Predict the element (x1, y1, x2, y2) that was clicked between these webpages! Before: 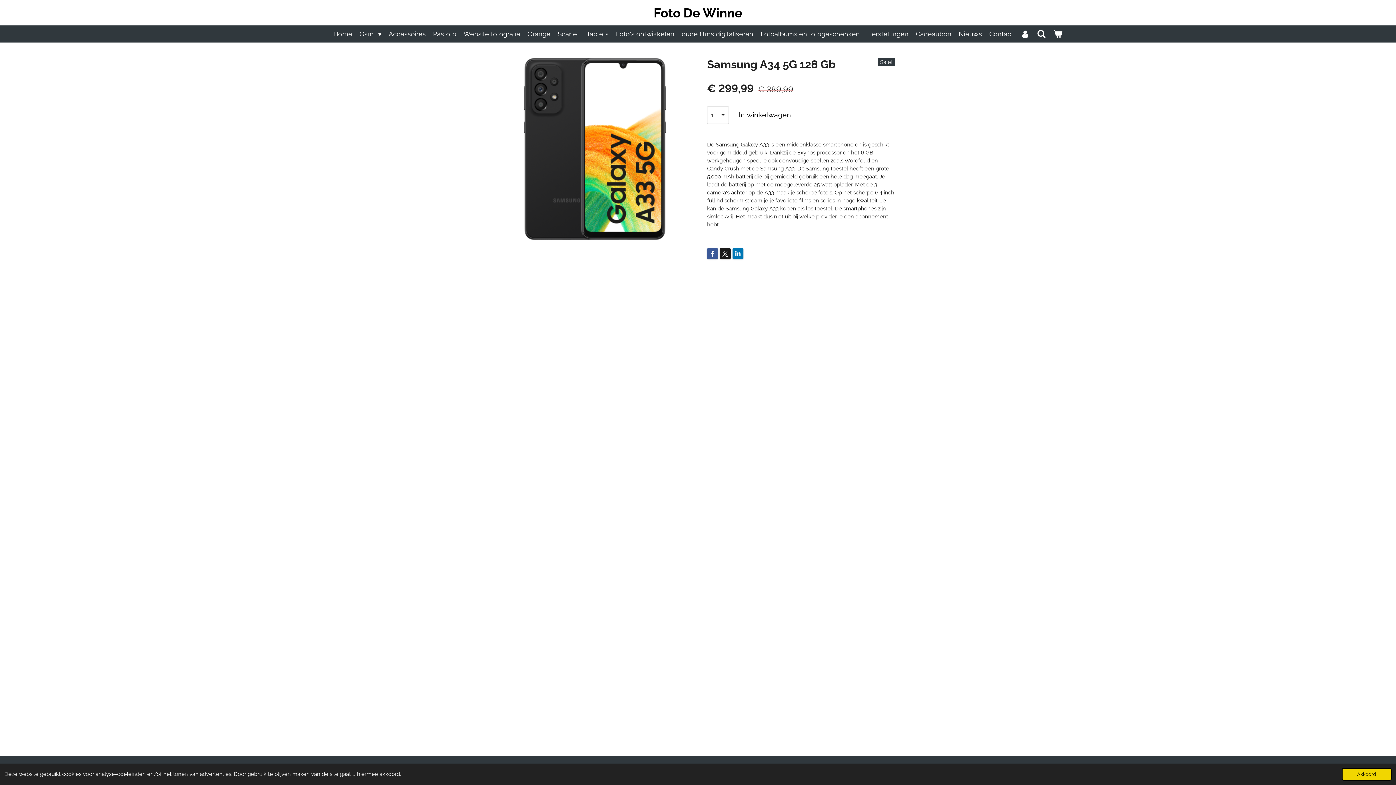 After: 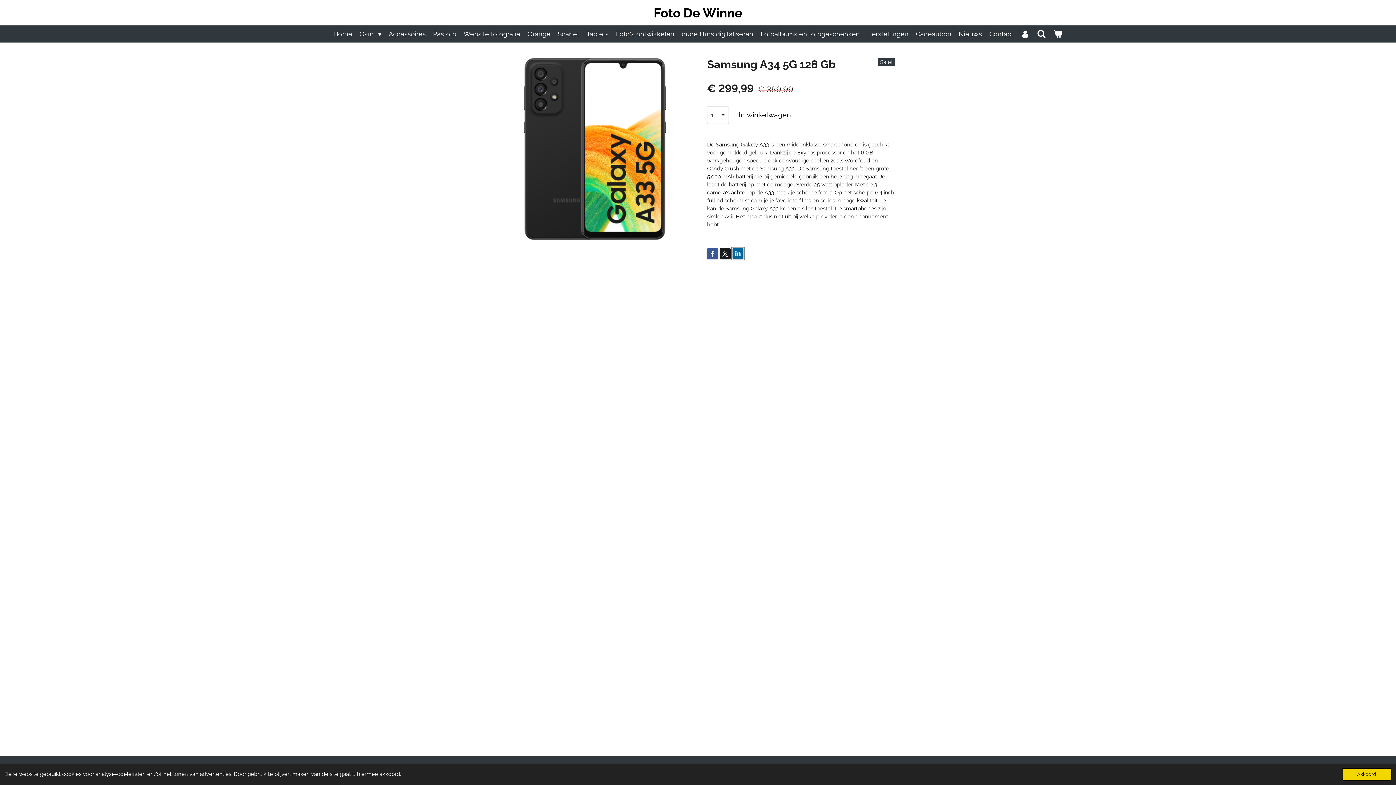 Action: bbox: (732, 248, 743, 259)